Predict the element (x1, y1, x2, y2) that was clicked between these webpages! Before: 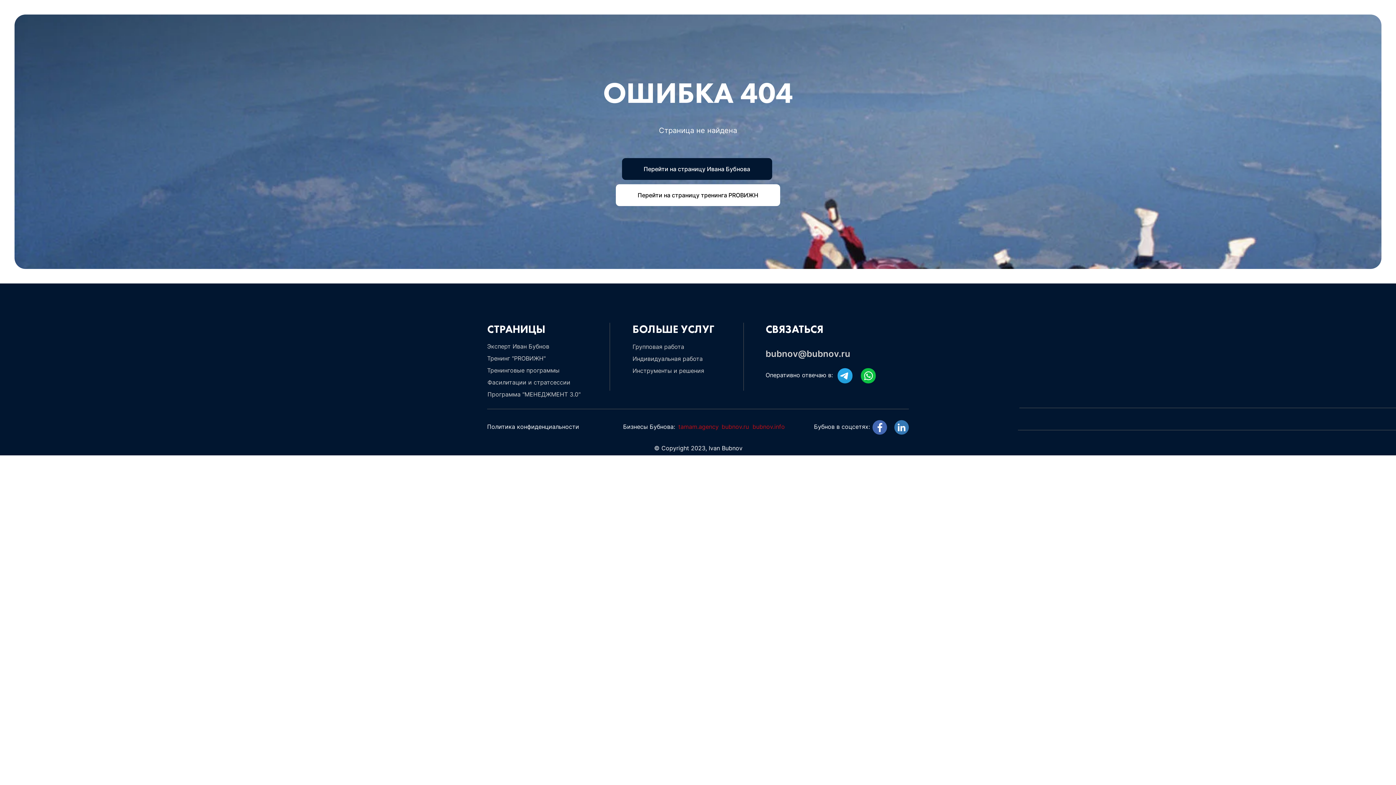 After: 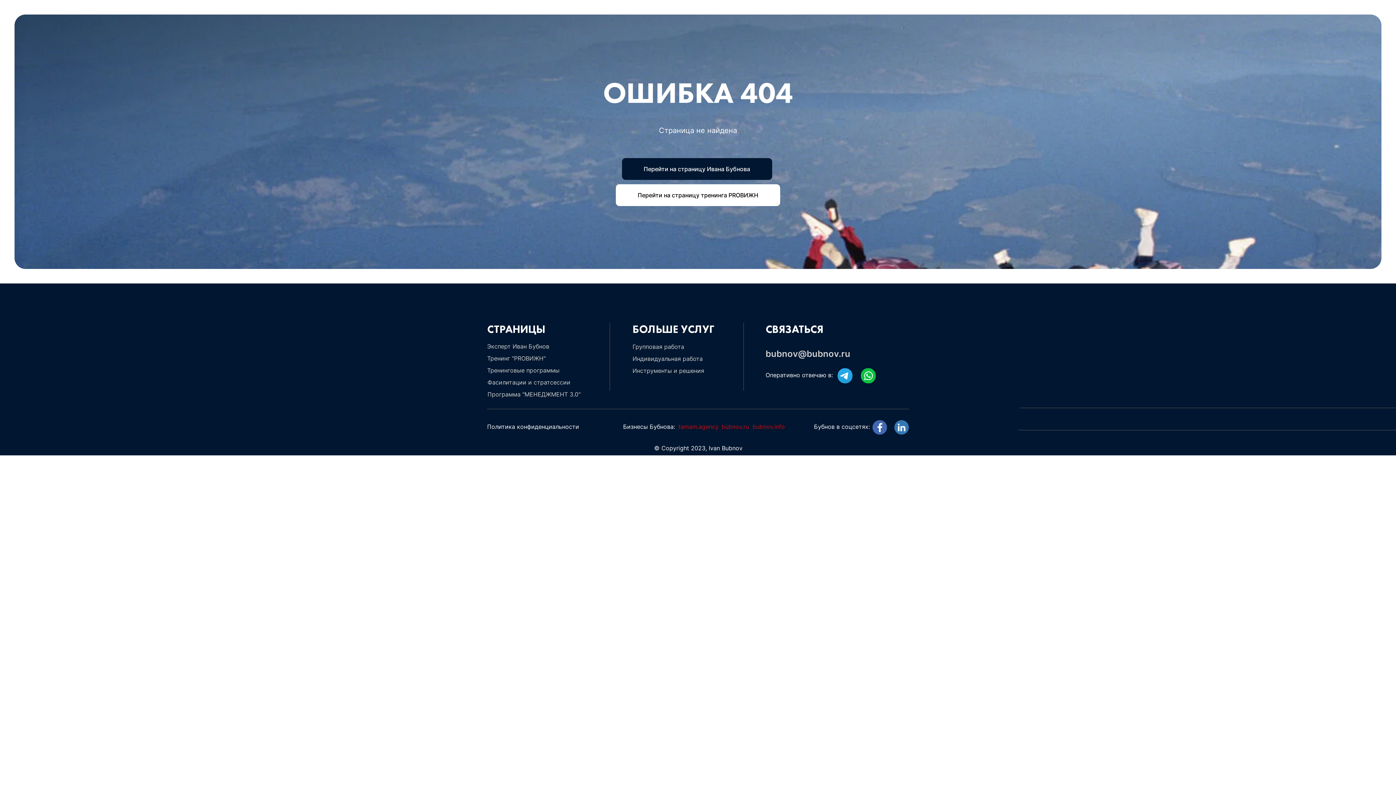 Action: bbox: (840, 372, 848, 379)